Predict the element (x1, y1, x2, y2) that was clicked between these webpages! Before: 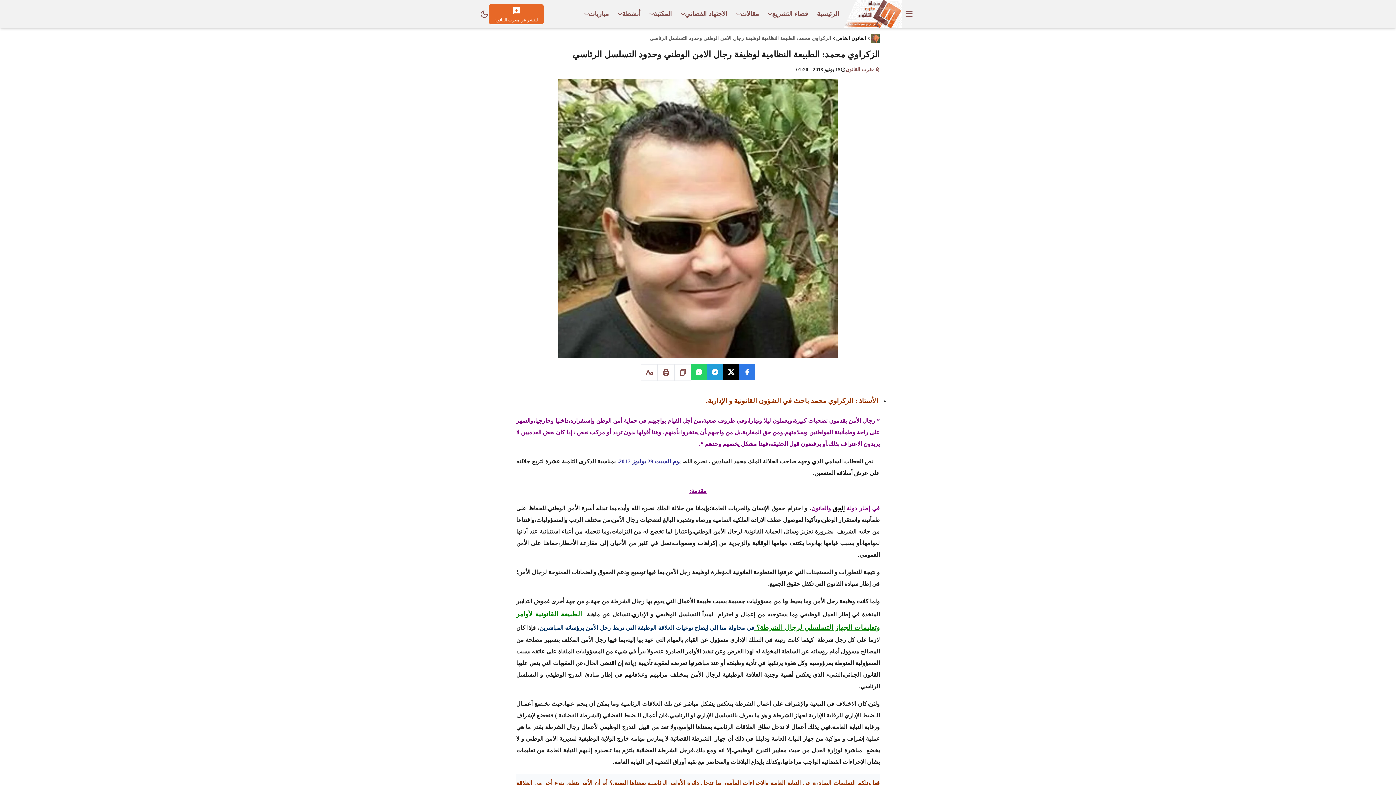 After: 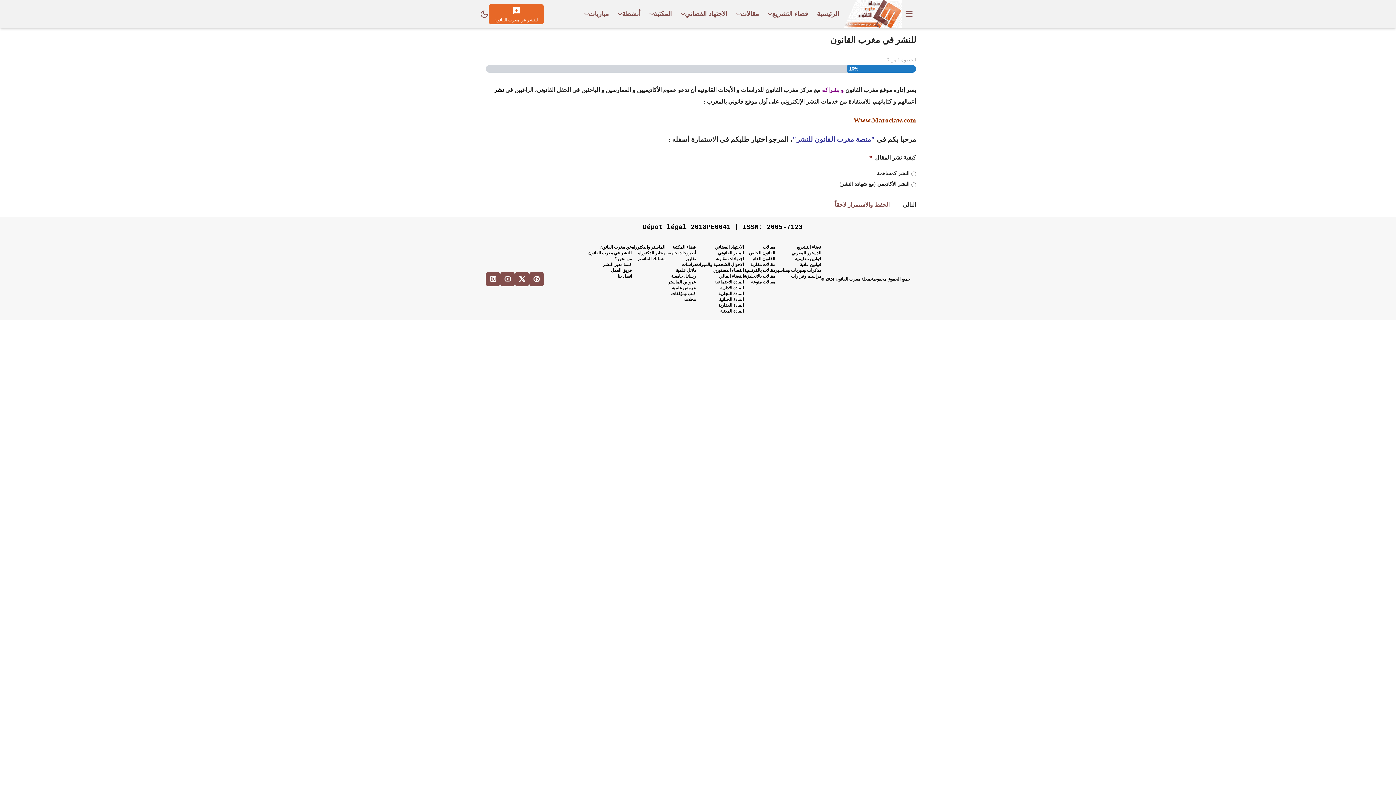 Action: label: للنشر في مغرب القانون bbox: (488, 3, 544, 24)